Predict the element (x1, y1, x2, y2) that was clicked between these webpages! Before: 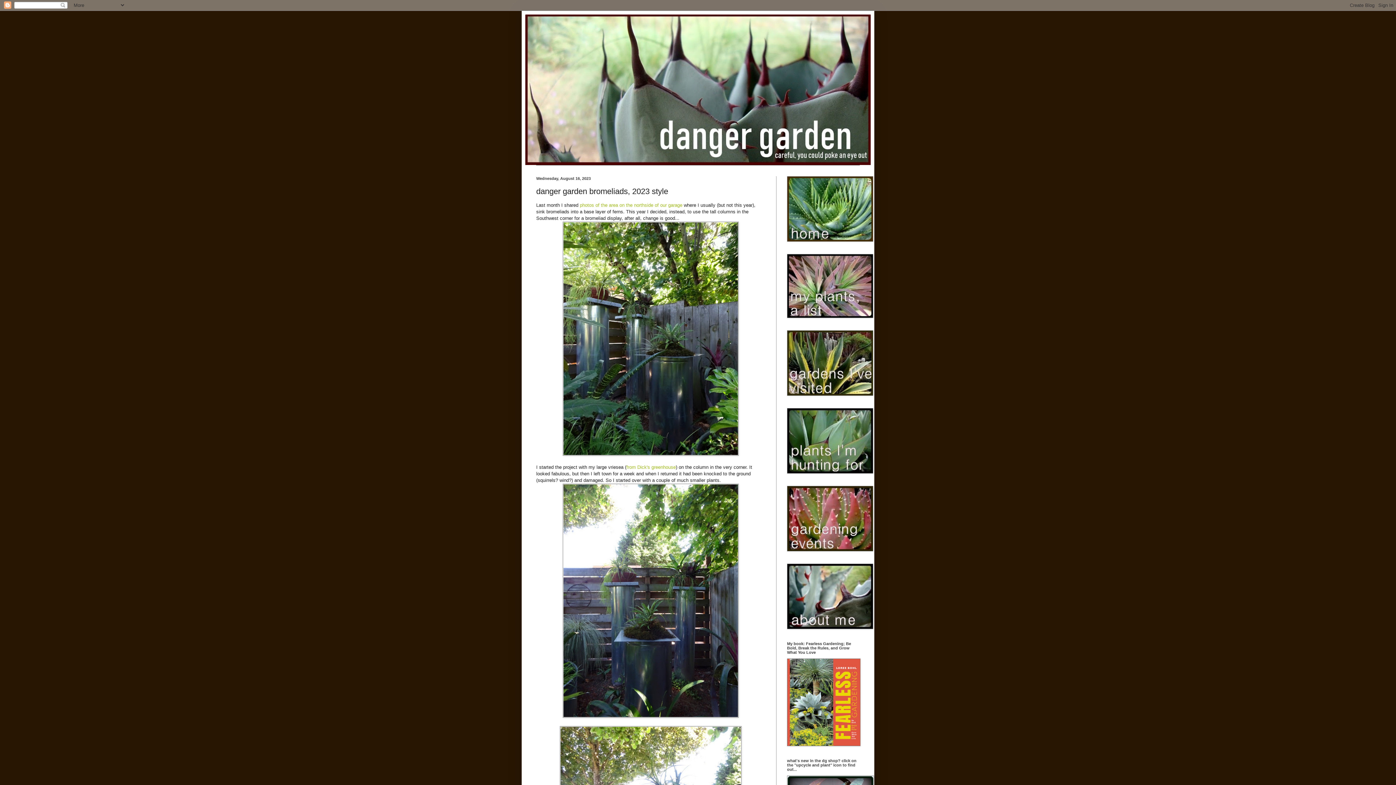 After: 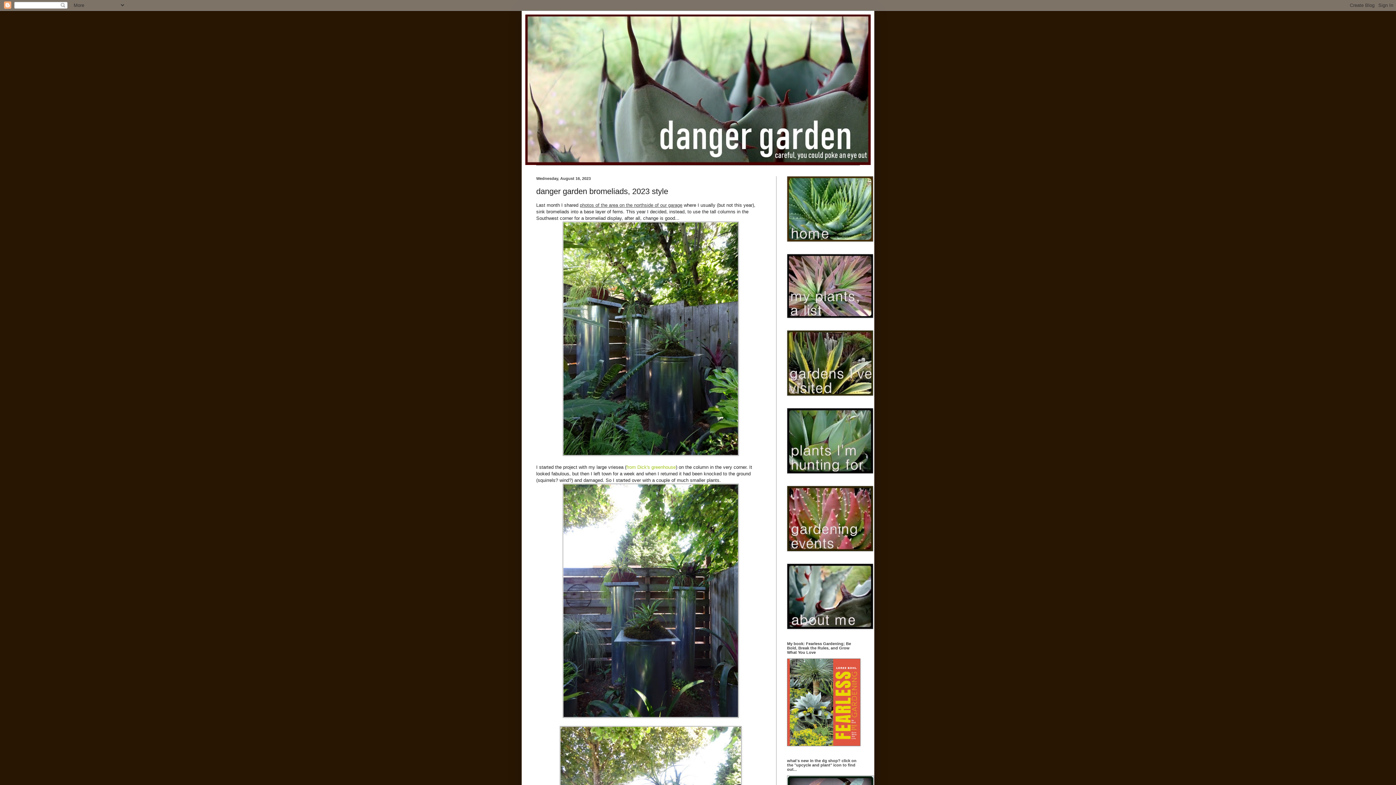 Action: bbox: (580, 202, 682, 207) label: photos of the area on the northside of our garage